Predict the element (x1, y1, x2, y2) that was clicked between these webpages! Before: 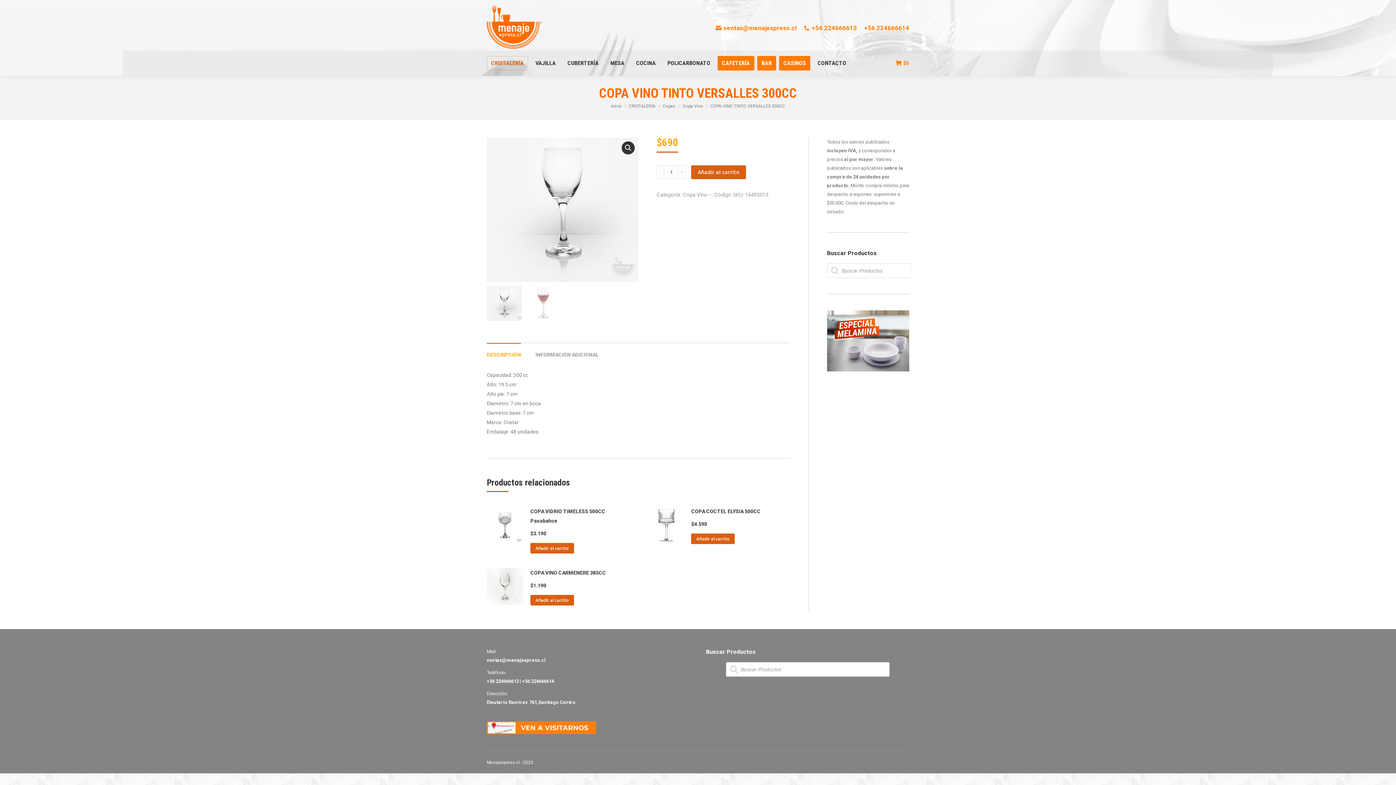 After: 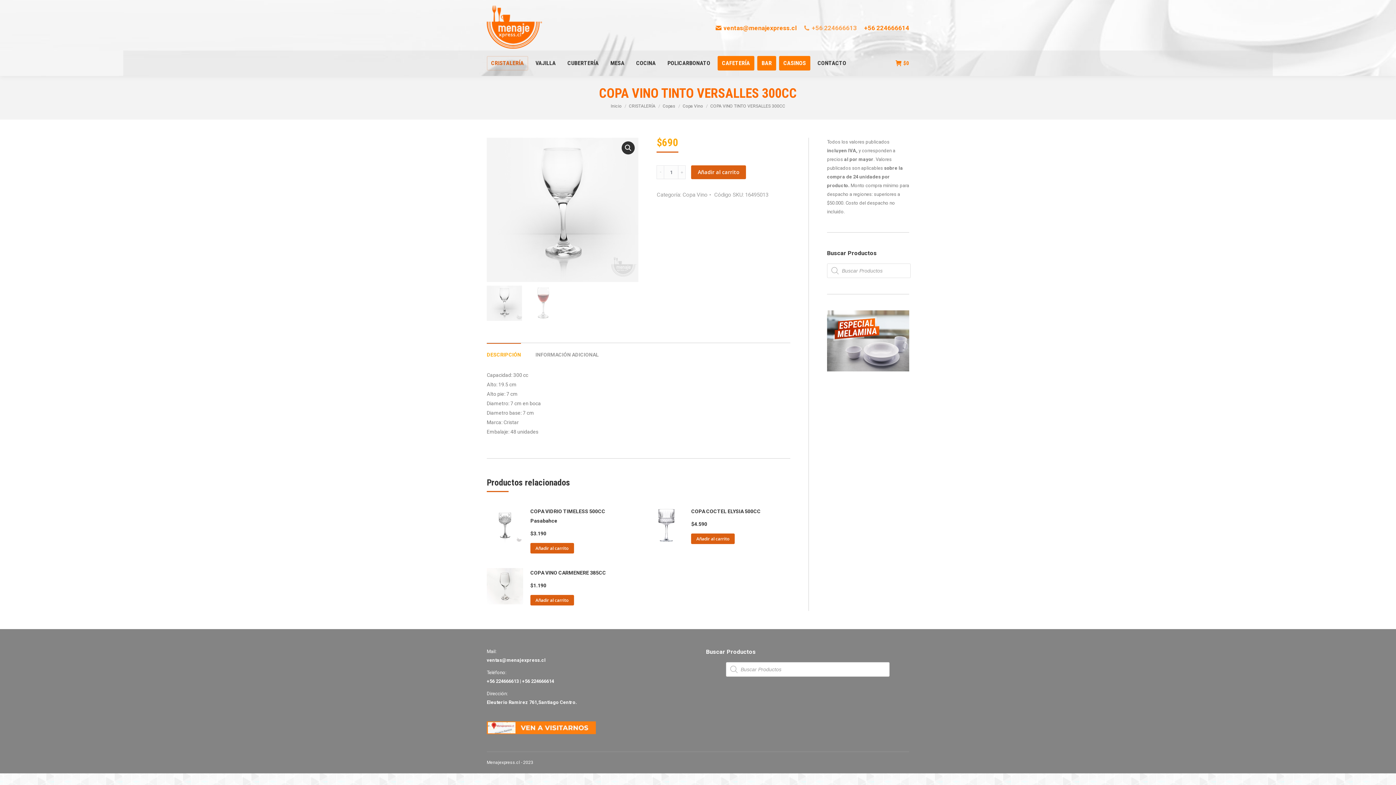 Action: label: +56 224666613 bbox: (804, 24, 857, 31)